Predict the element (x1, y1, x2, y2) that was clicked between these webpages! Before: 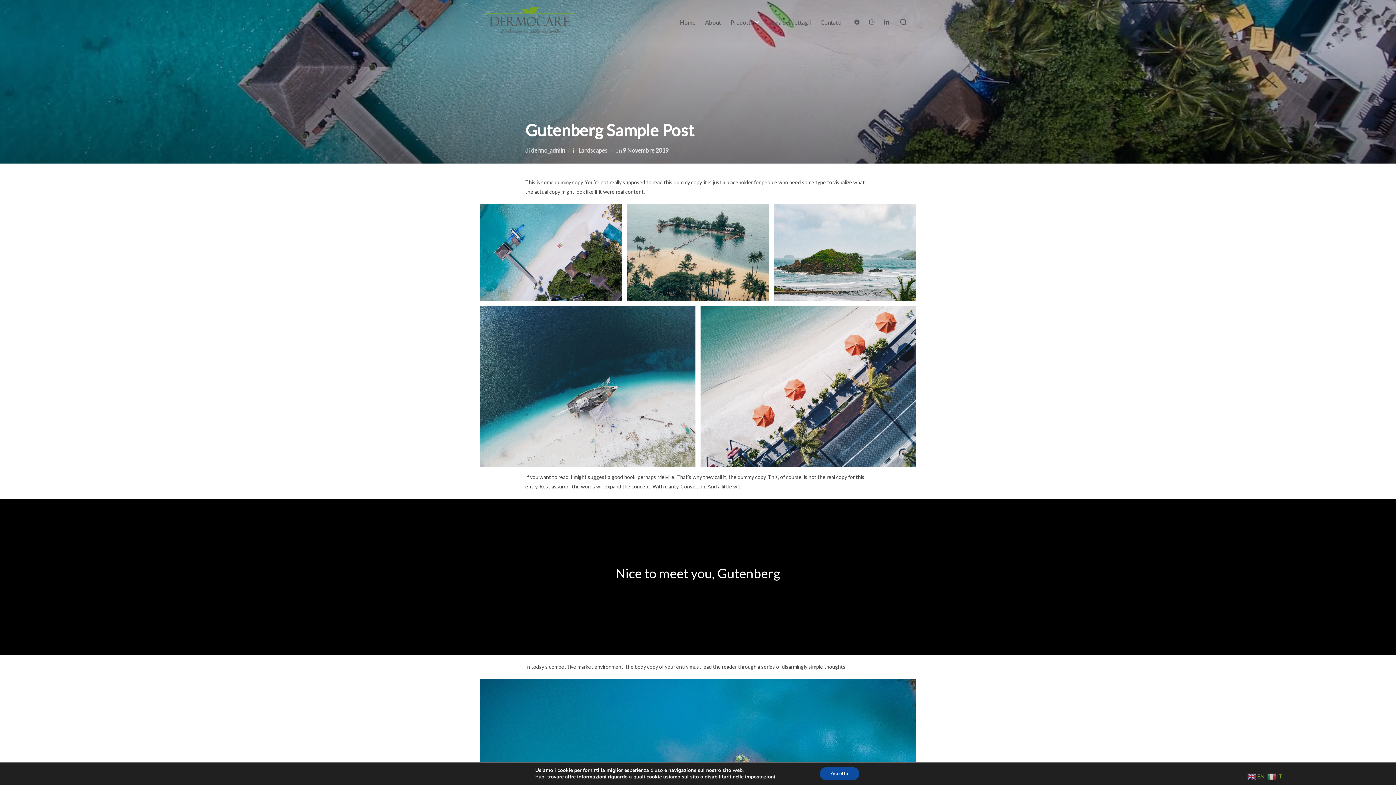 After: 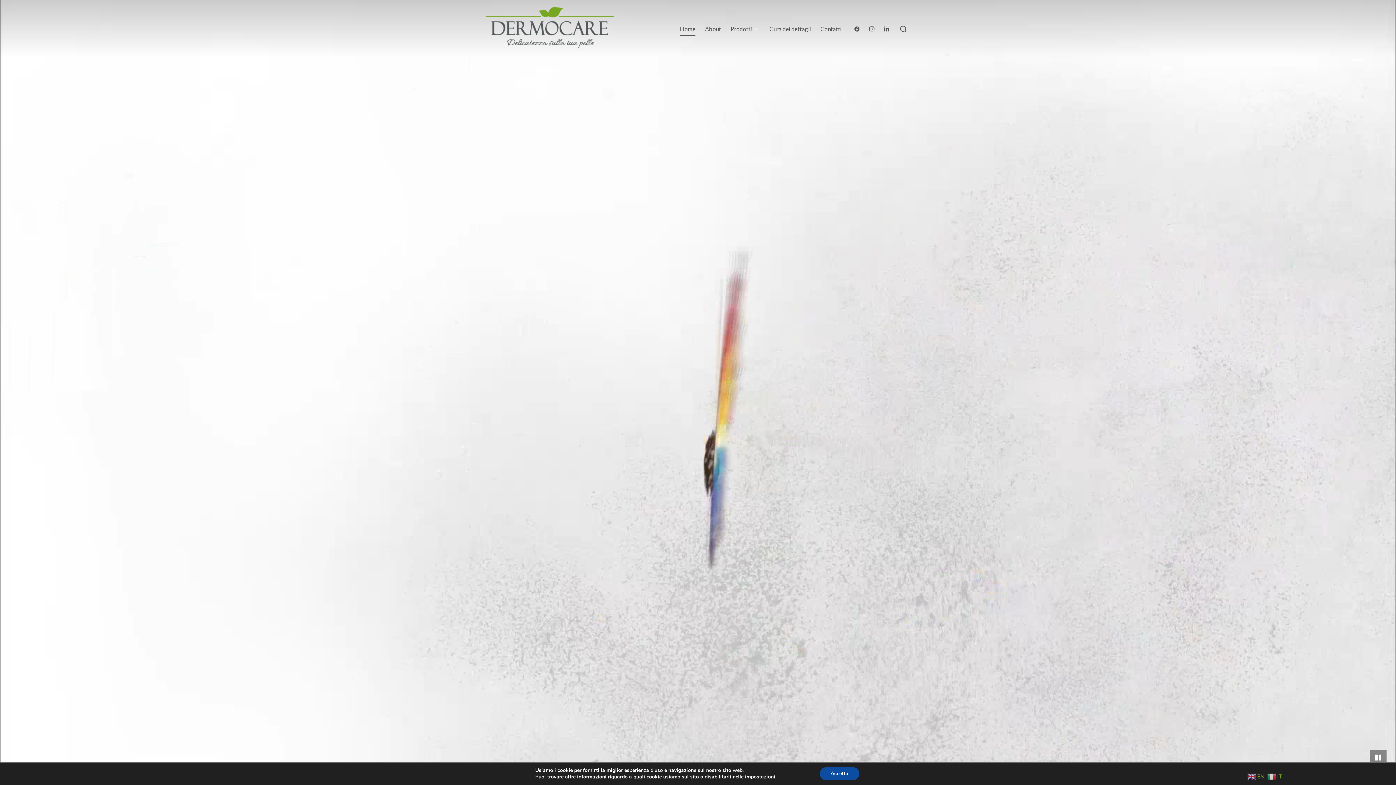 Action: bbox: (486, 6, 573, 38)